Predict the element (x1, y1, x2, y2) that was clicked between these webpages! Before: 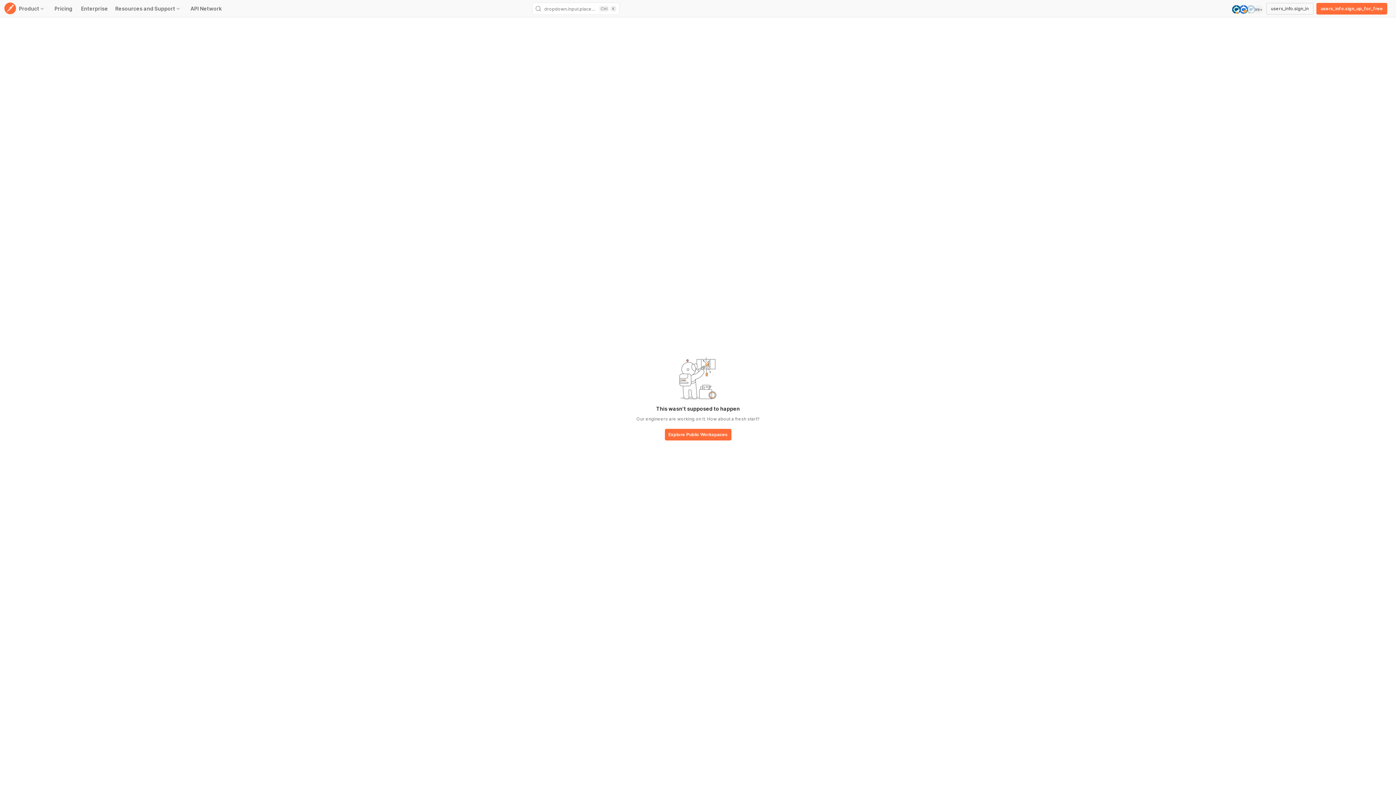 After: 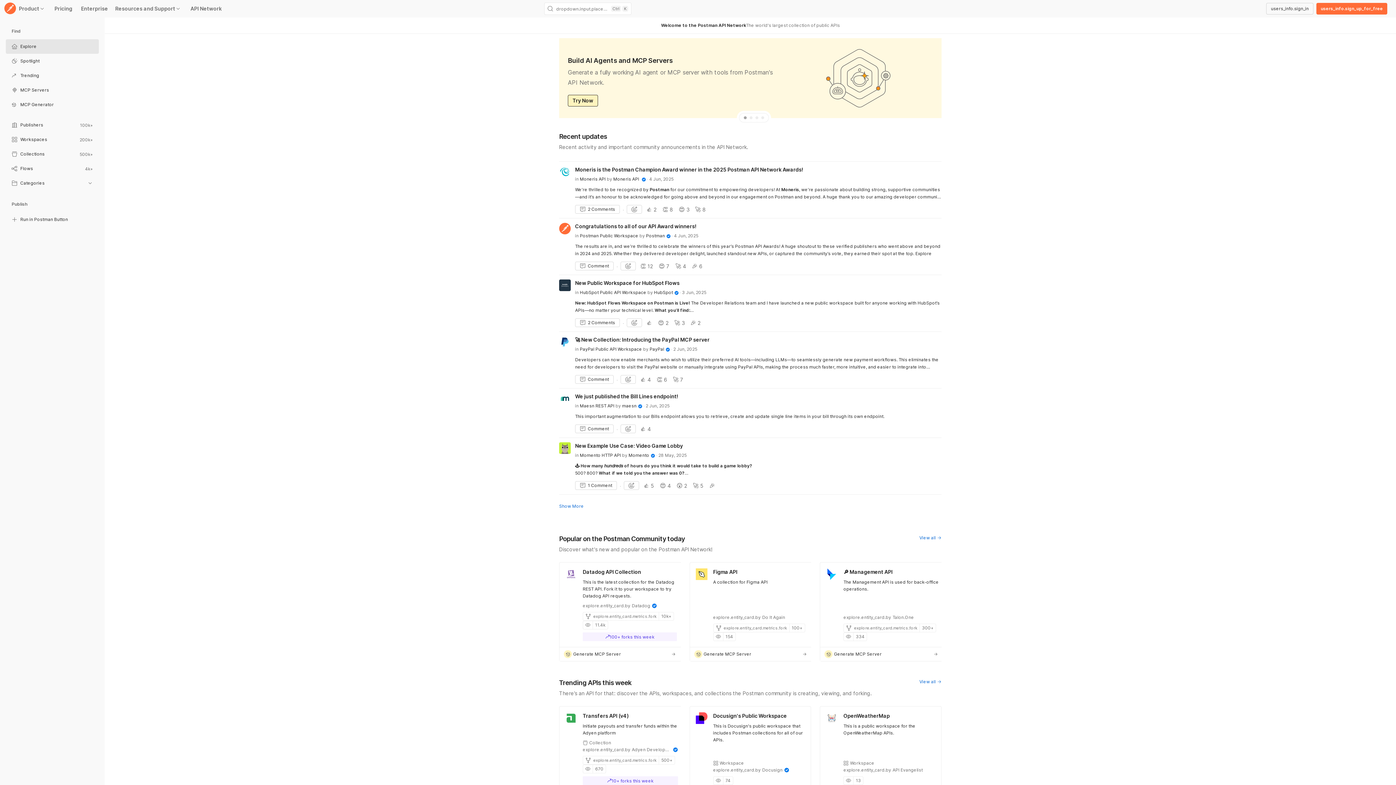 Action: bbox: (664, 429, 731, 441) label: base-button